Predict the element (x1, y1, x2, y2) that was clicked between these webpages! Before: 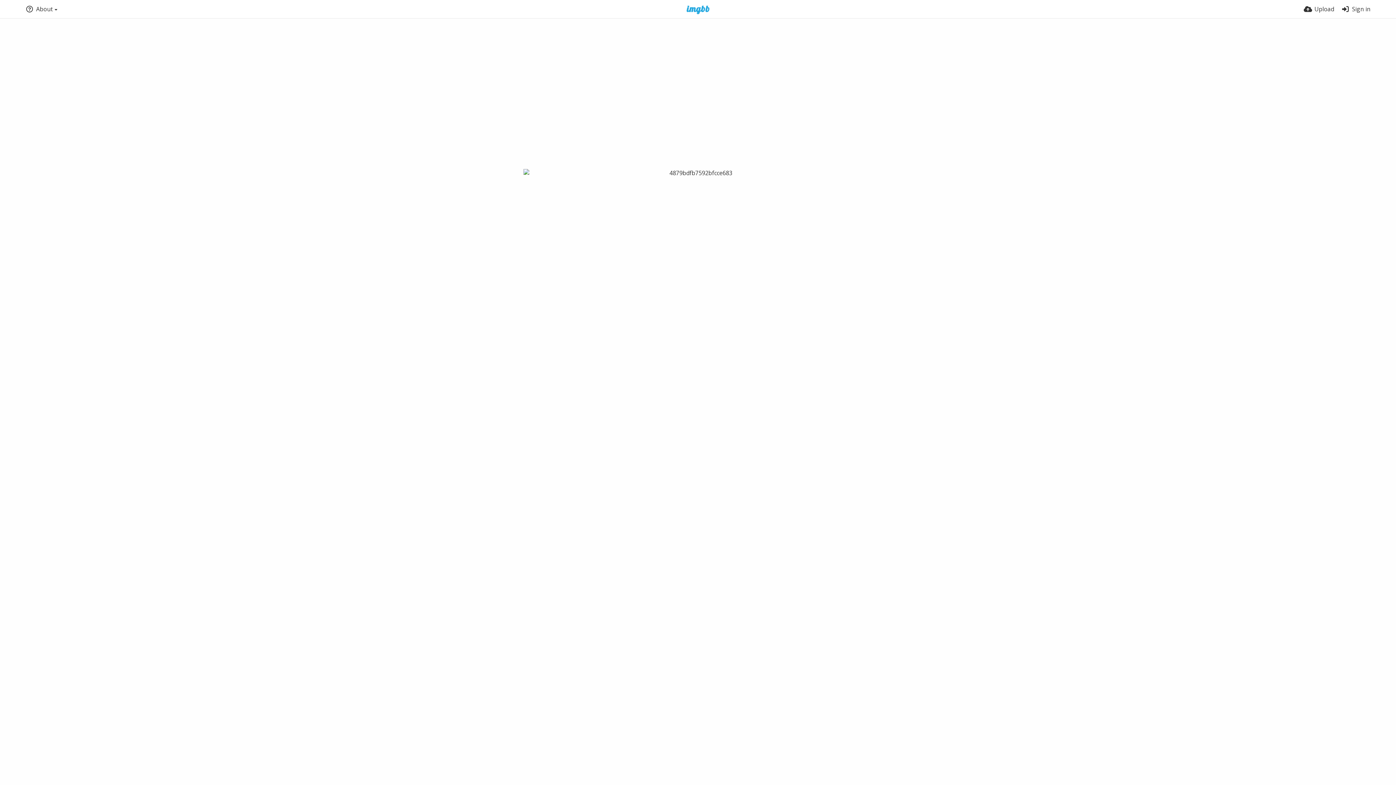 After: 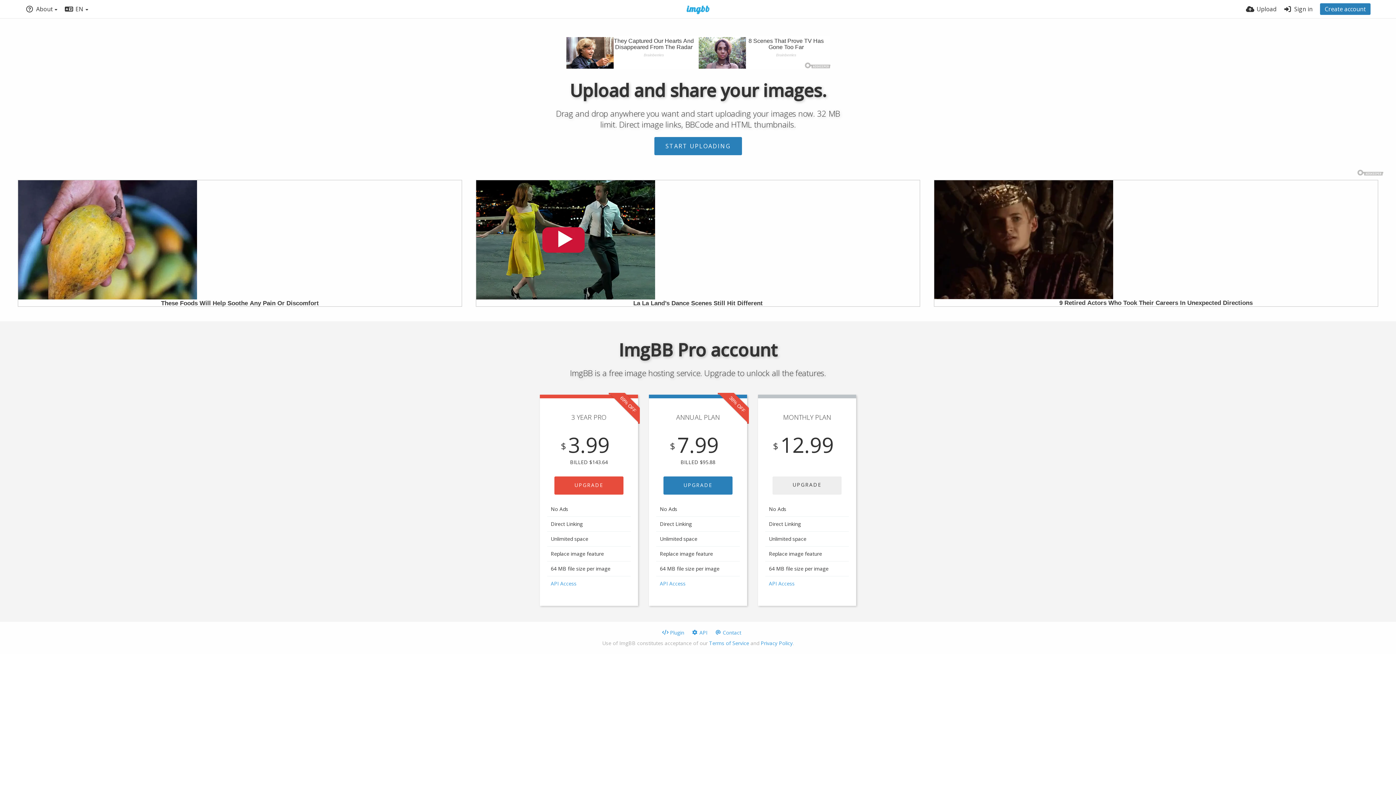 Action: bbox: (677, 5, 719, 14)